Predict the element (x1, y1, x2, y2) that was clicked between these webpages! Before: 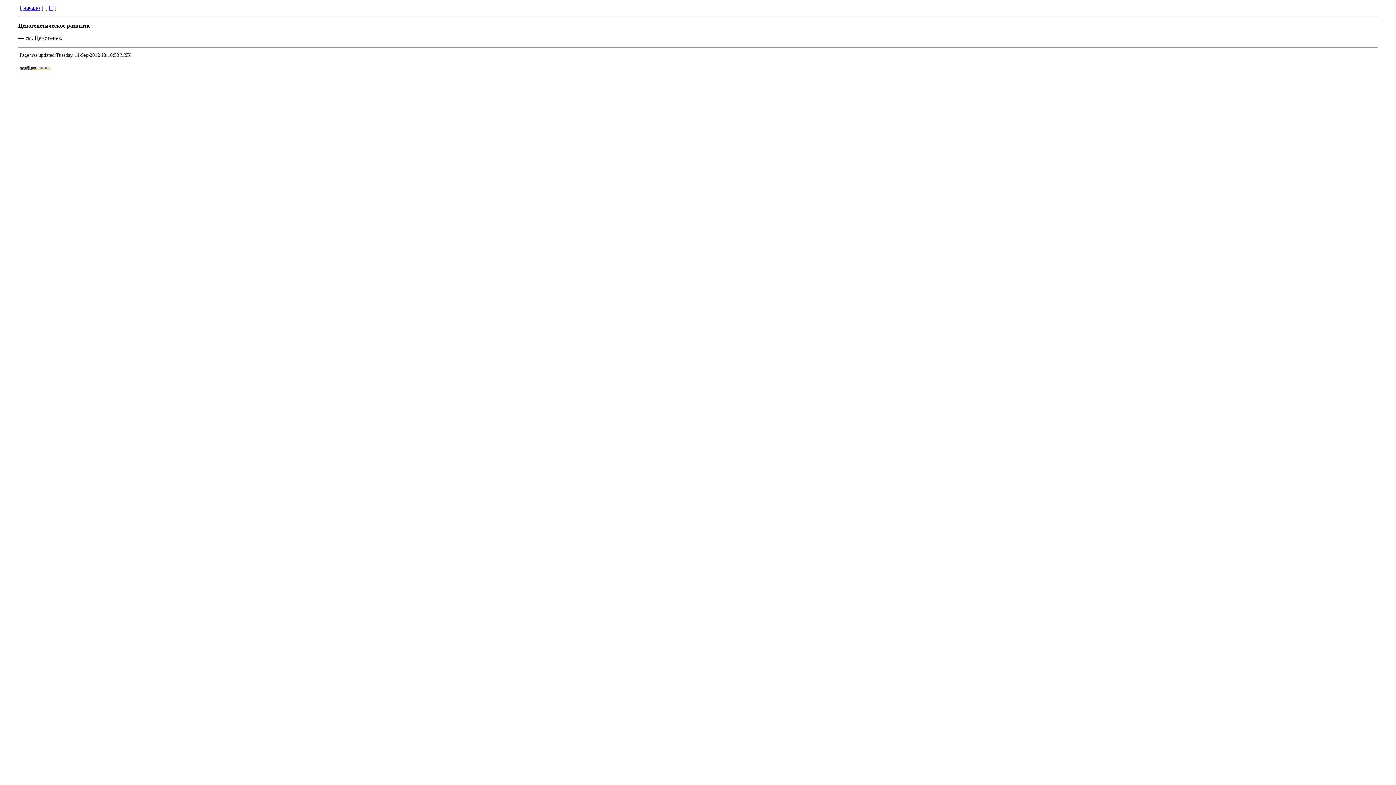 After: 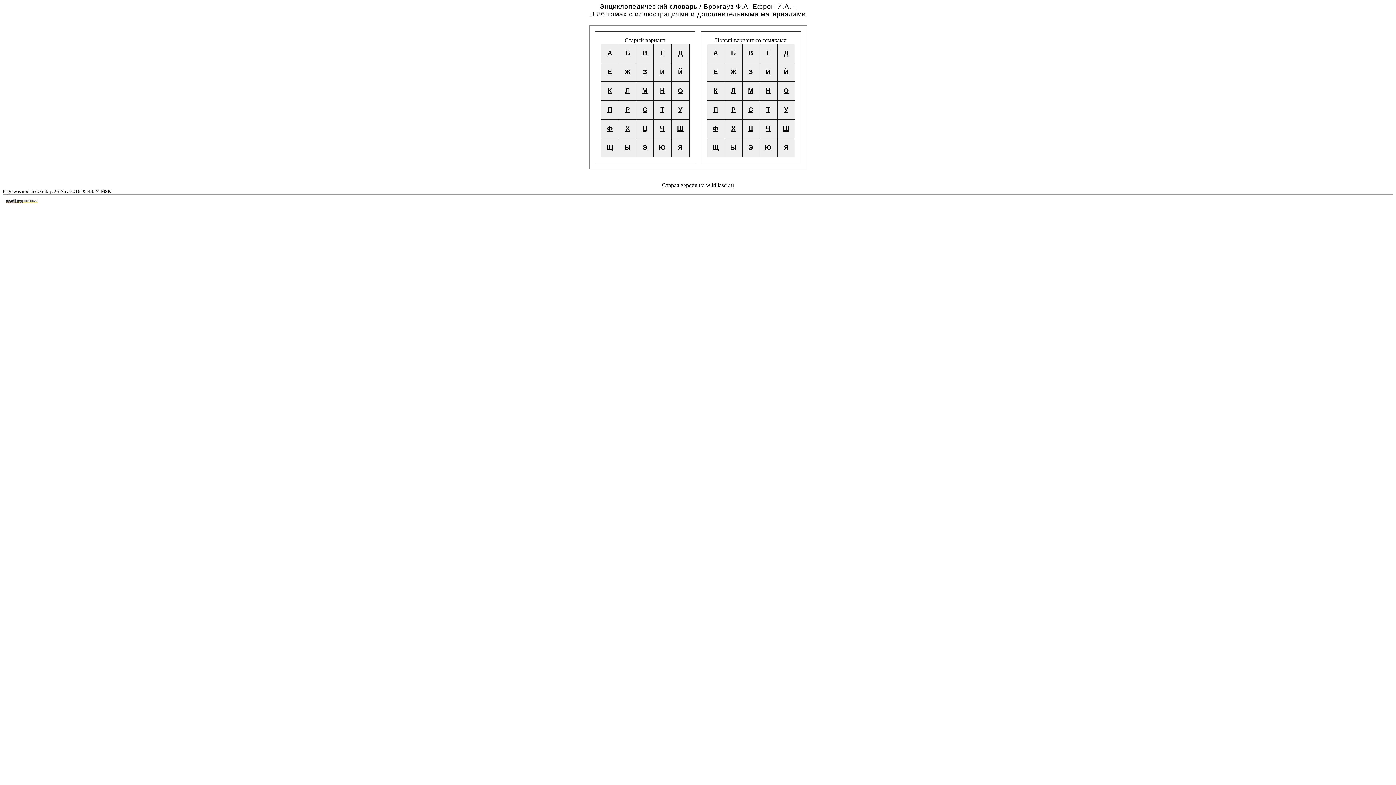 Action: bbox: (23, 4, 40, 10) label: начало